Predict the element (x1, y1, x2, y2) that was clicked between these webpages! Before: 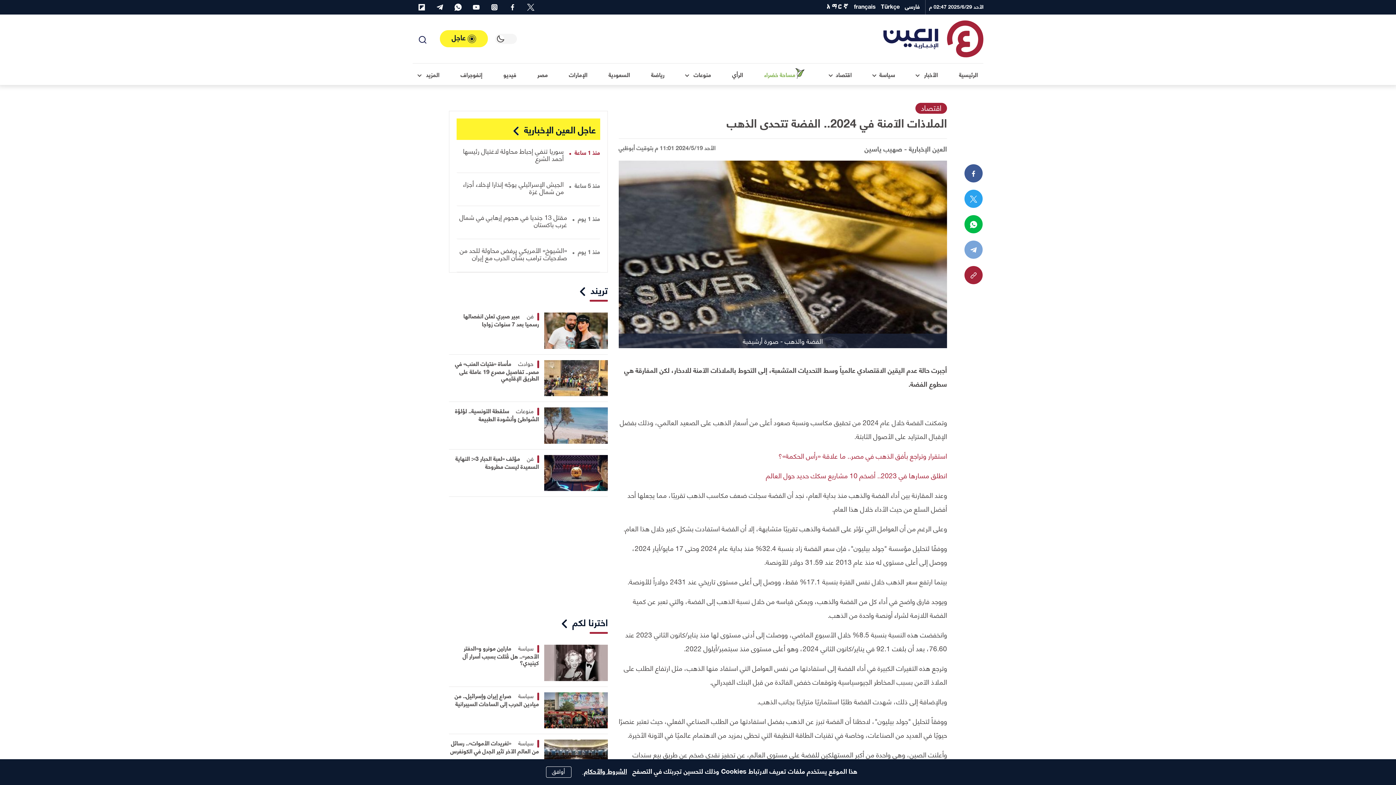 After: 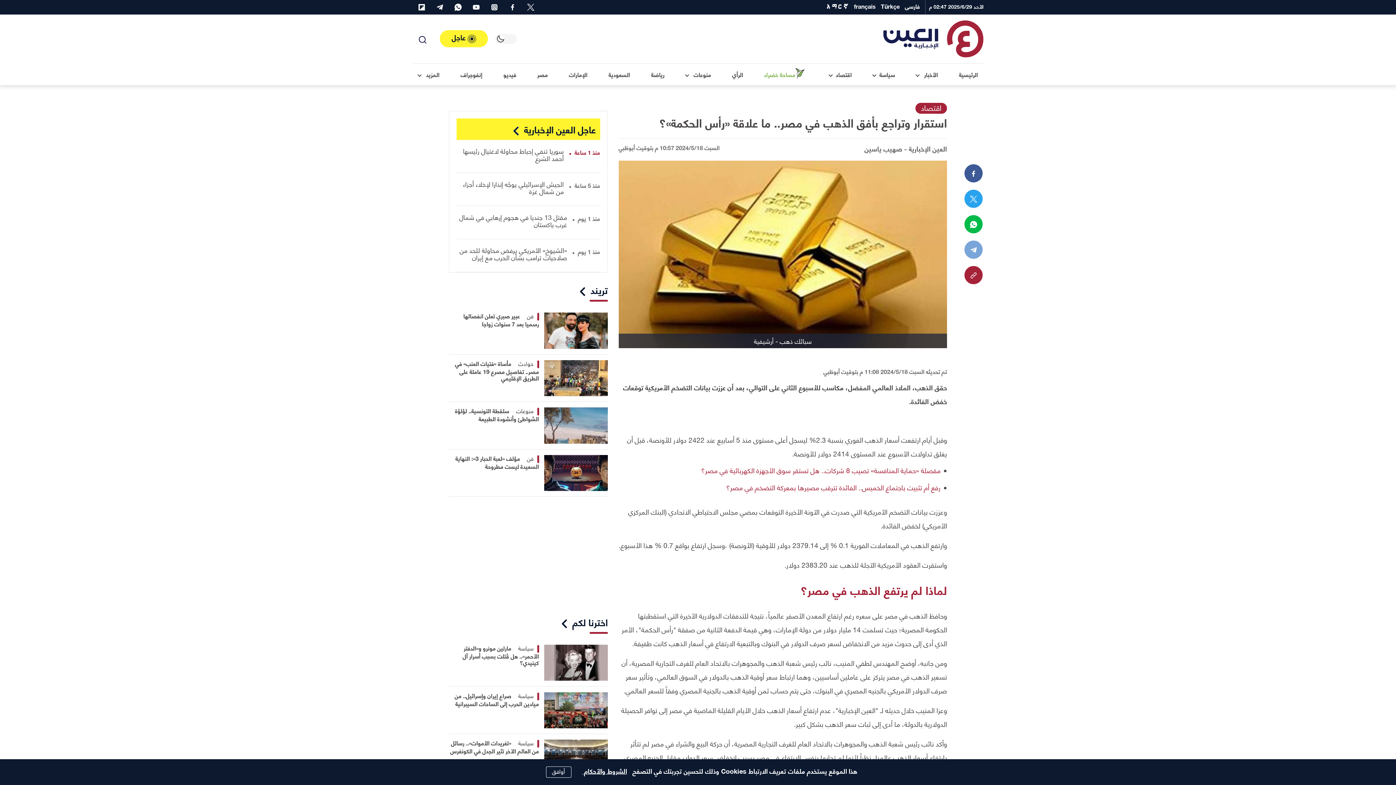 Action: label: استقرار وتراجع بأفق الذهب في مصر.. ما علاقة «رأس الحكمة»؟ bbox: (778, 449, 947, 462)